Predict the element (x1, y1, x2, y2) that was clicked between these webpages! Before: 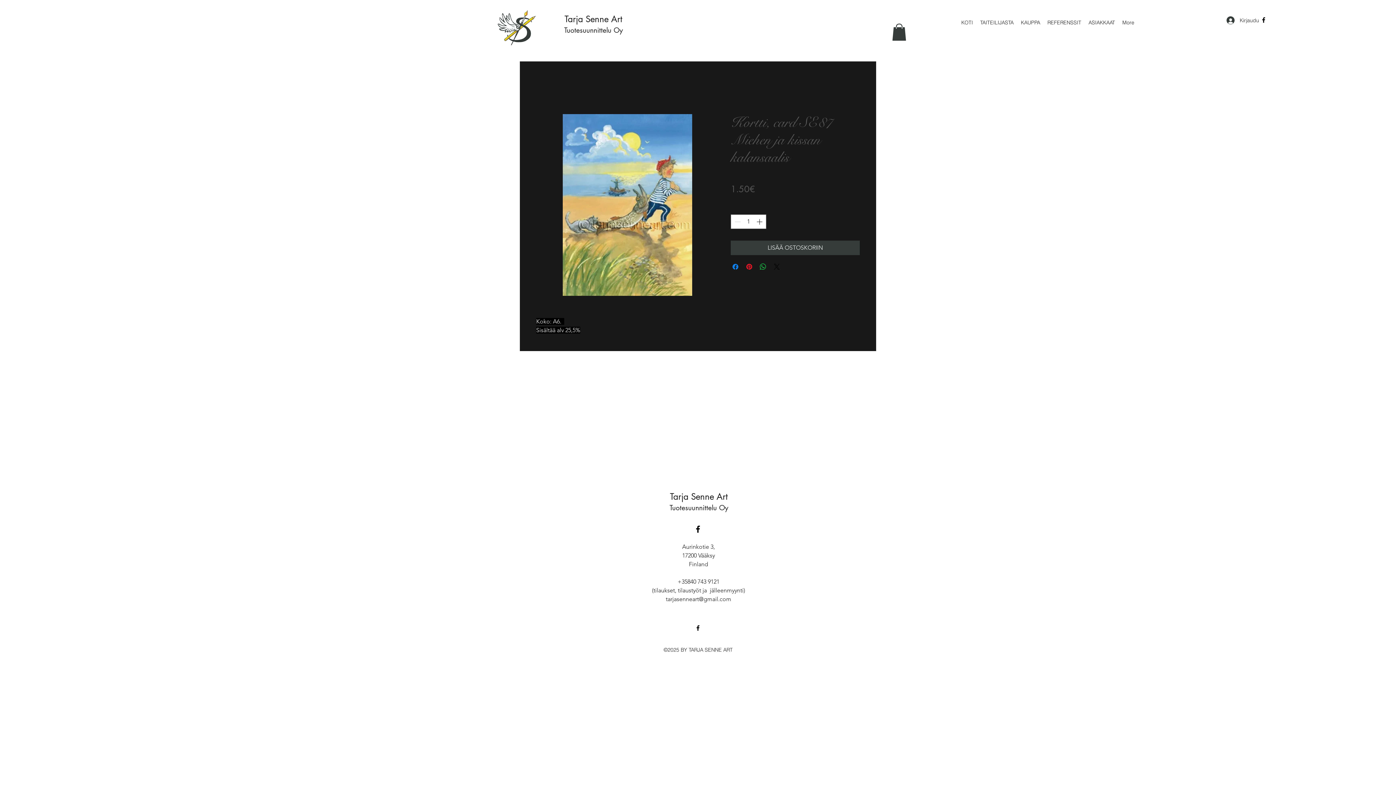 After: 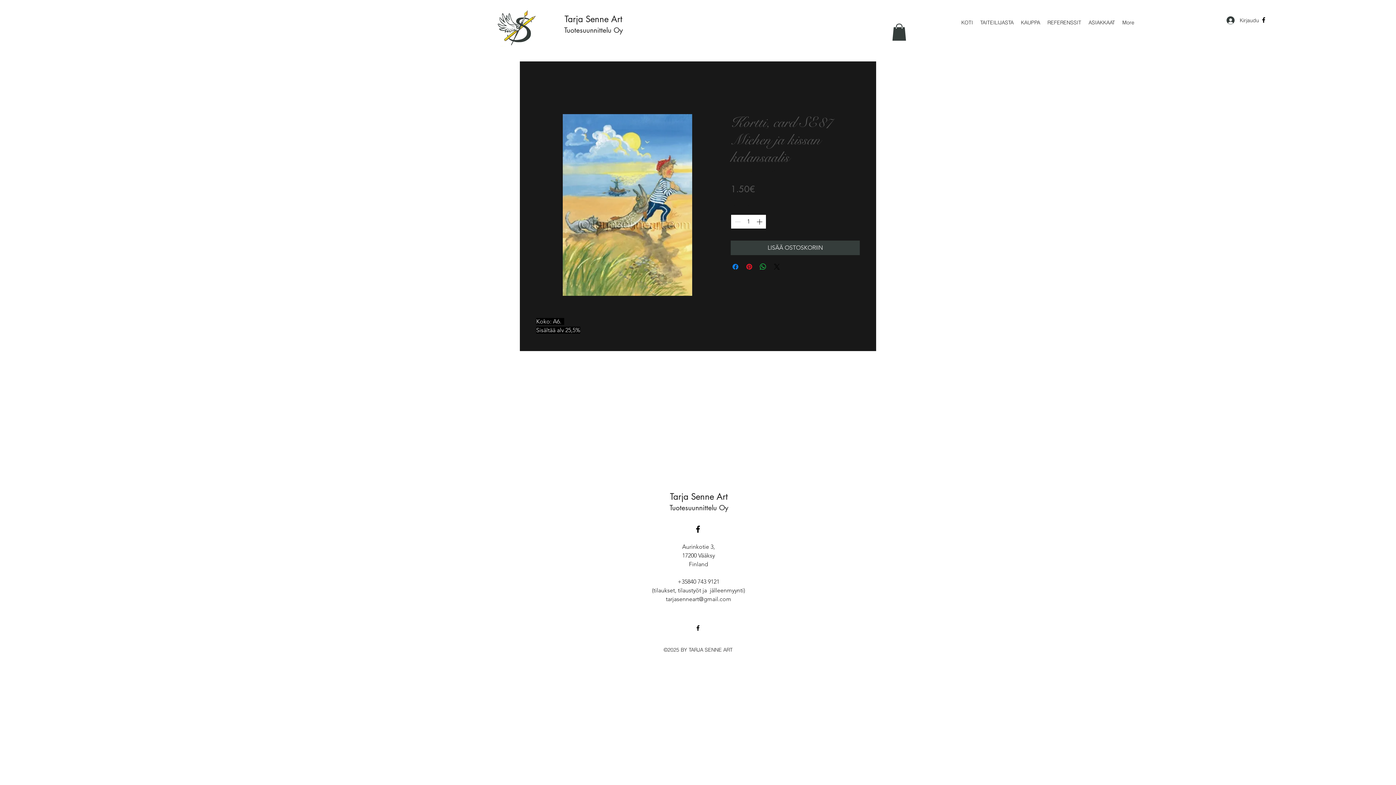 Action: bbox: (755, 214, 765, 228) label: Increment